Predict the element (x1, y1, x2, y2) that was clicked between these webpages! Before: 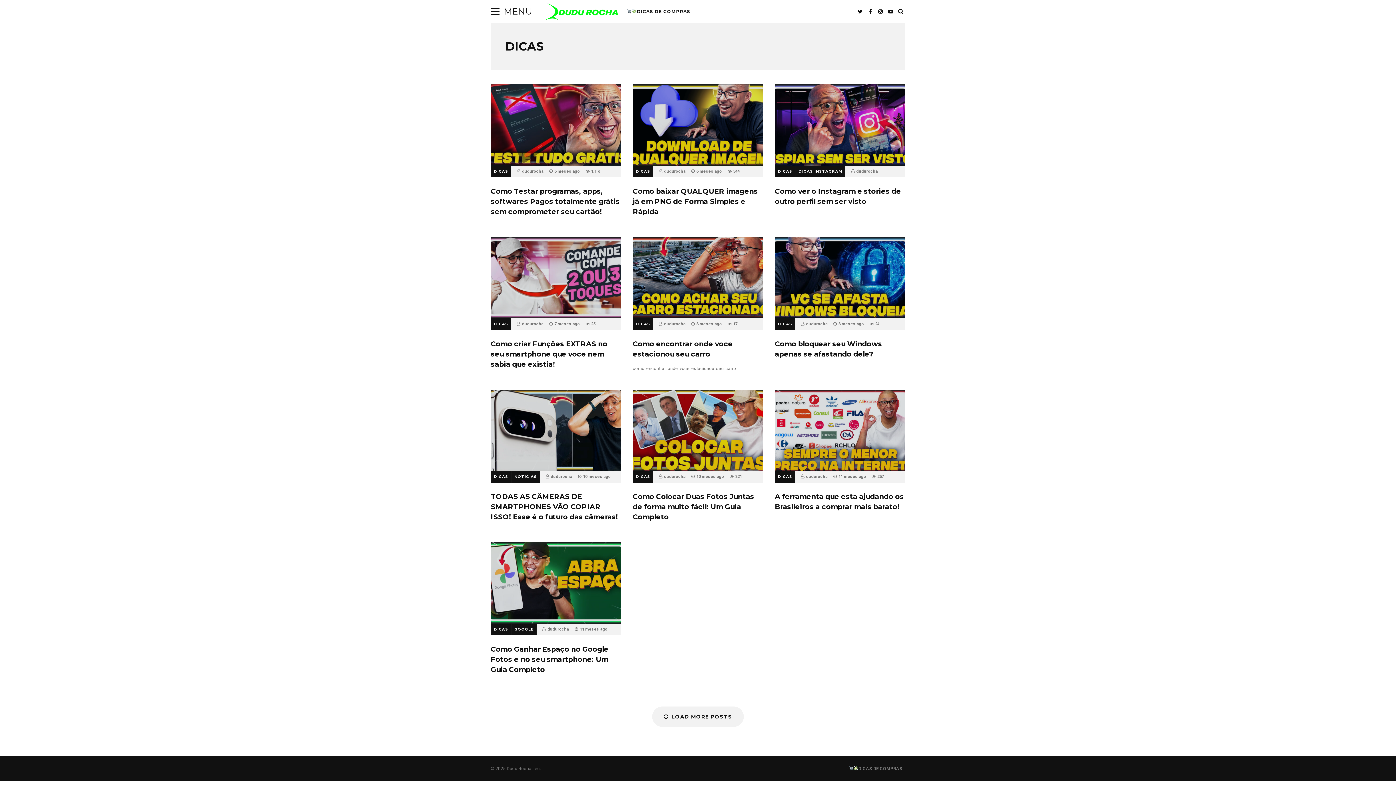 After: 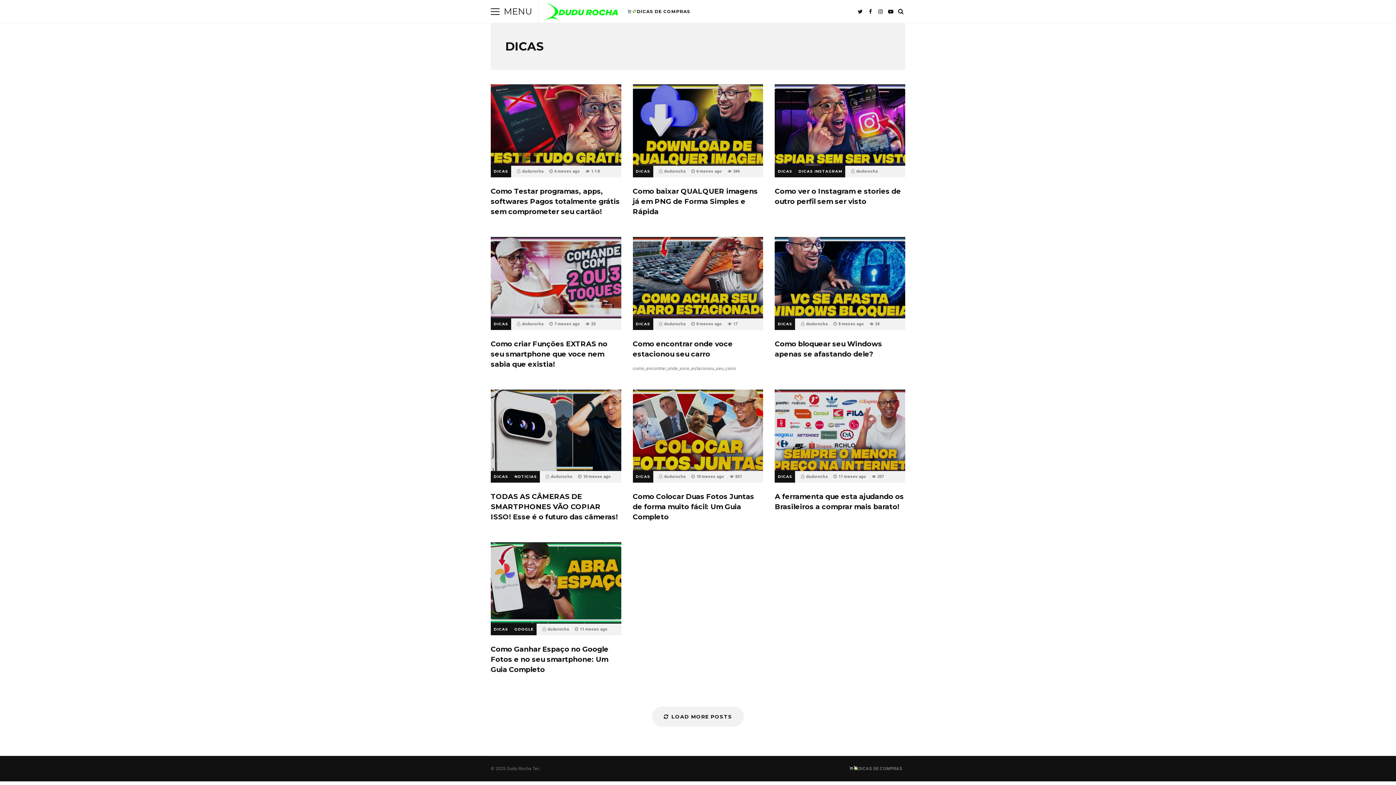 Action: label: DICAS bbox: (632, 471, 653, 482)